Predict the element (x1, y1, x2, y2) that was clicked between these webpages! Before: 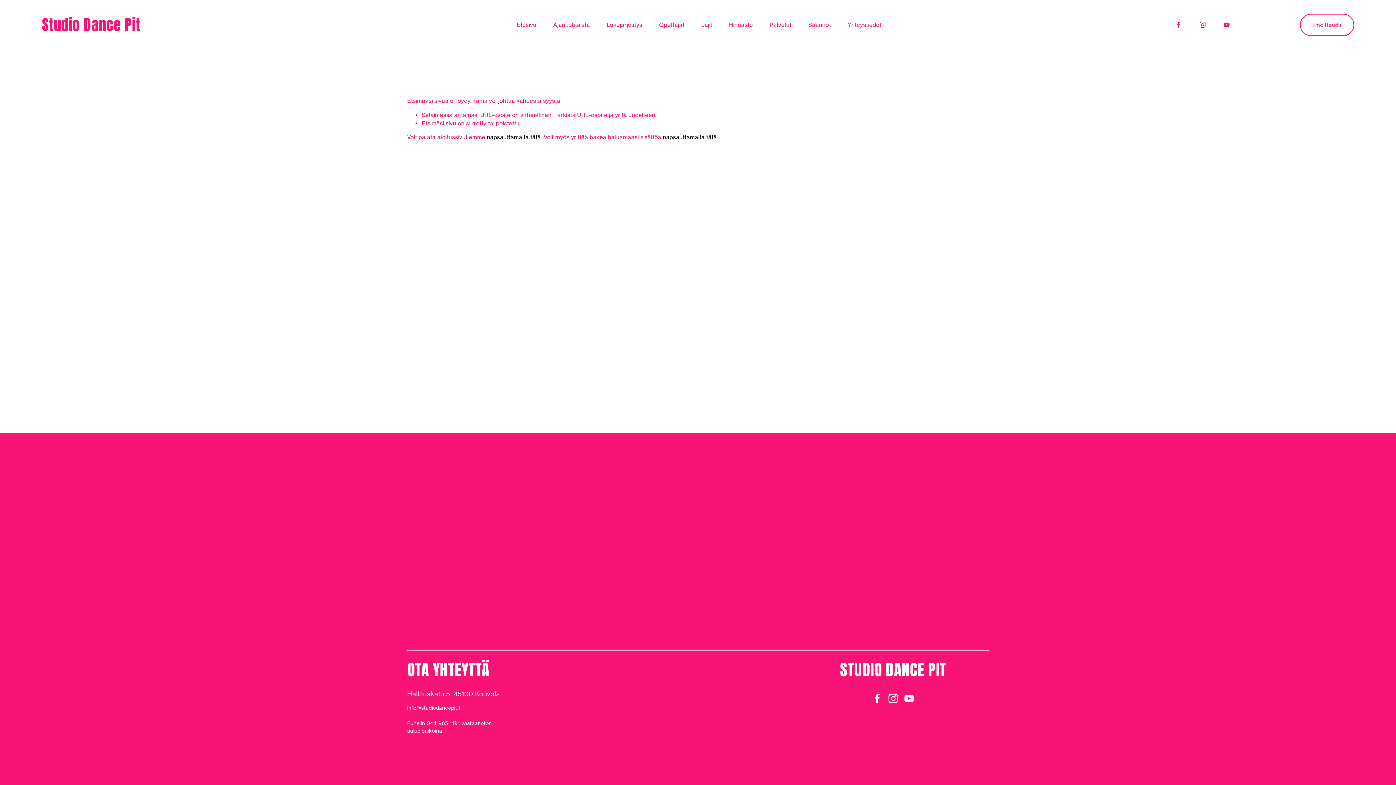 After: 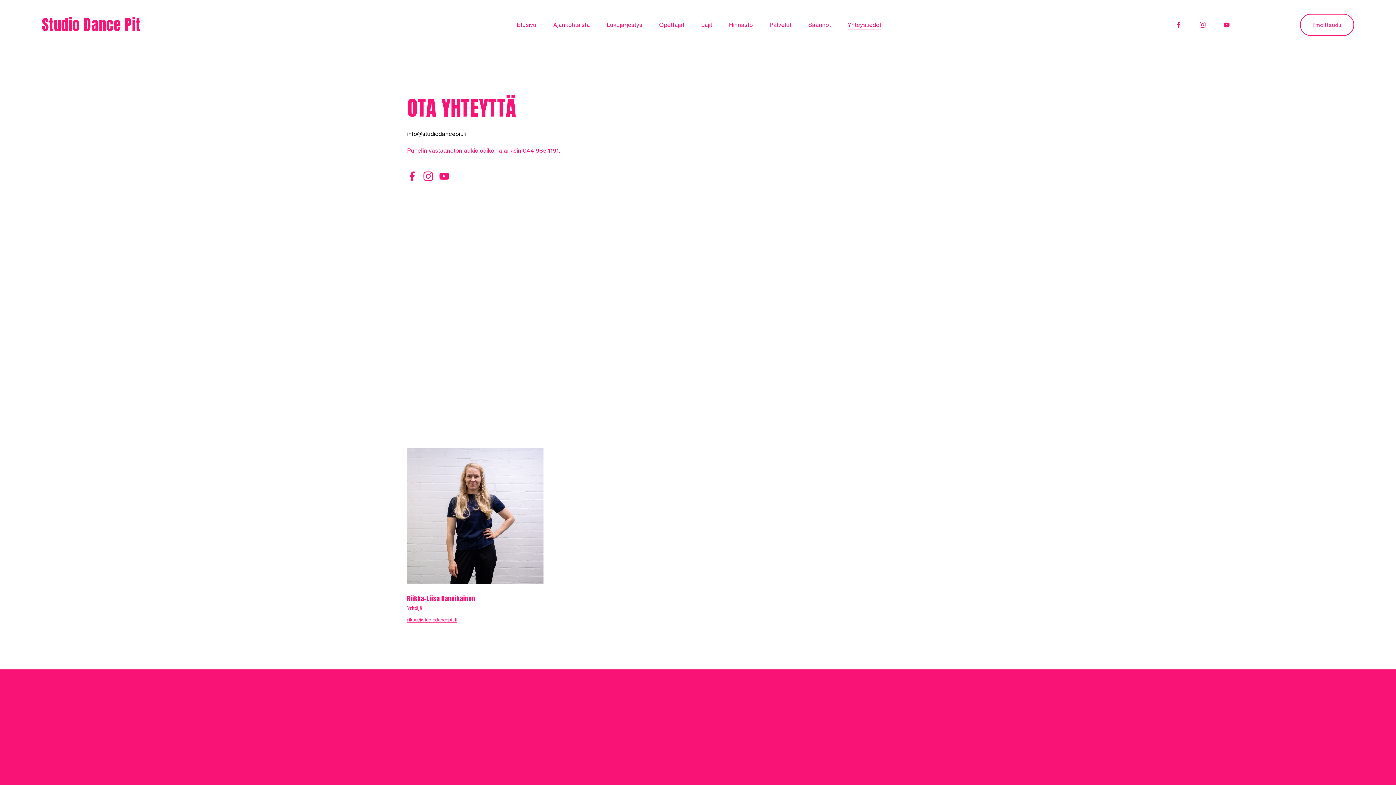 Action: label: Yhteystiedot bbox: (847, 20, 881, 29)